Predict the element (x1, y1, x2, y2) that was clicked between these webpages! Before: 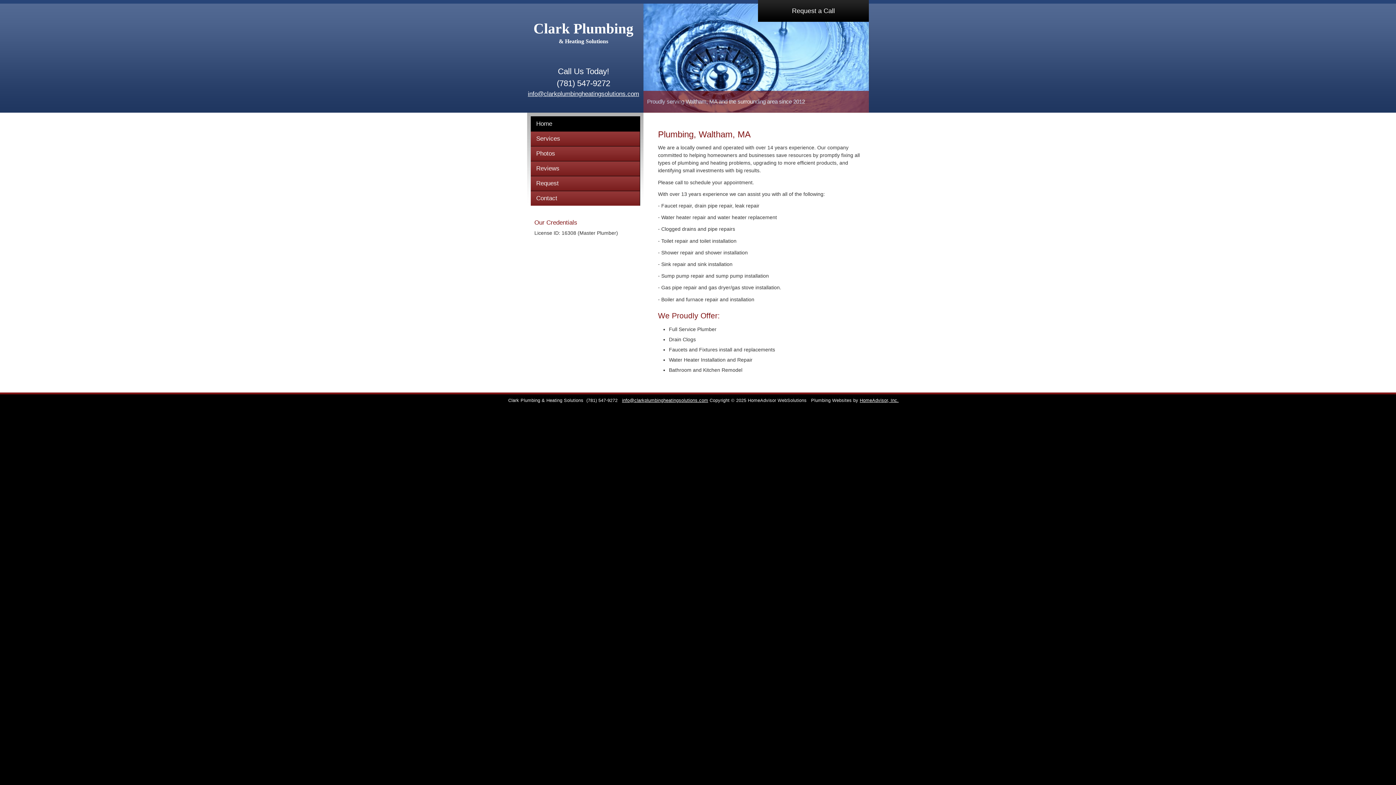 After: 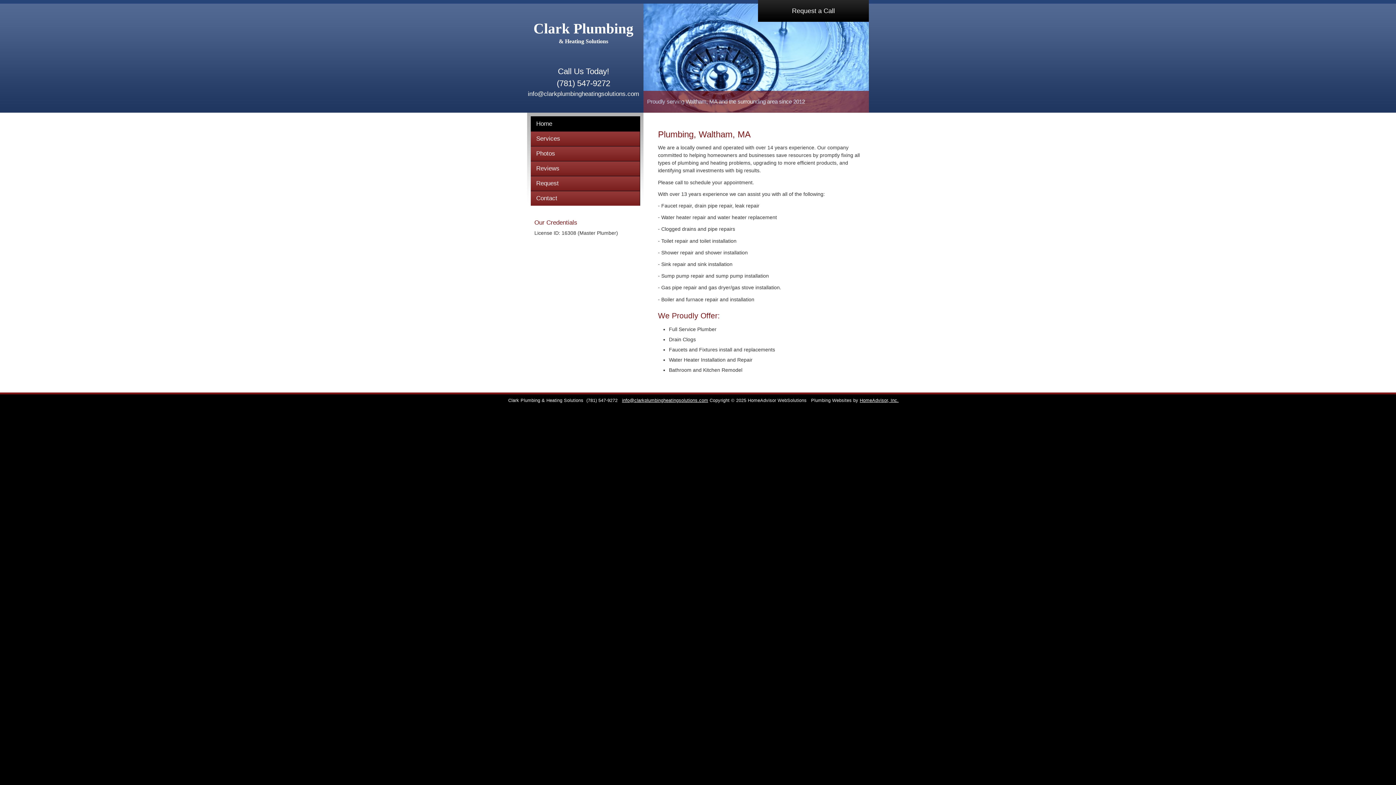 Action: bbox: (528, 90, 639, 97) label: info@clarkplumbingheatingsolutions.com